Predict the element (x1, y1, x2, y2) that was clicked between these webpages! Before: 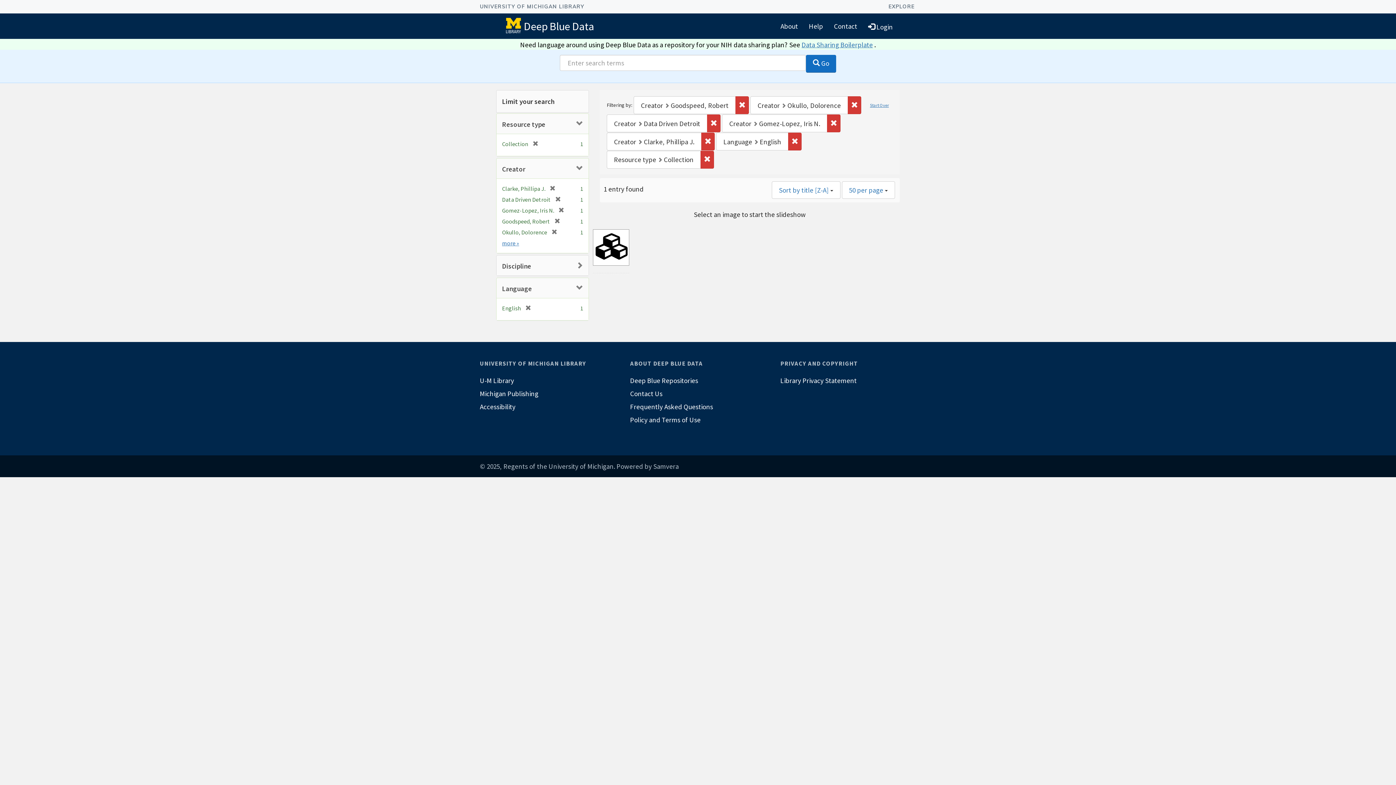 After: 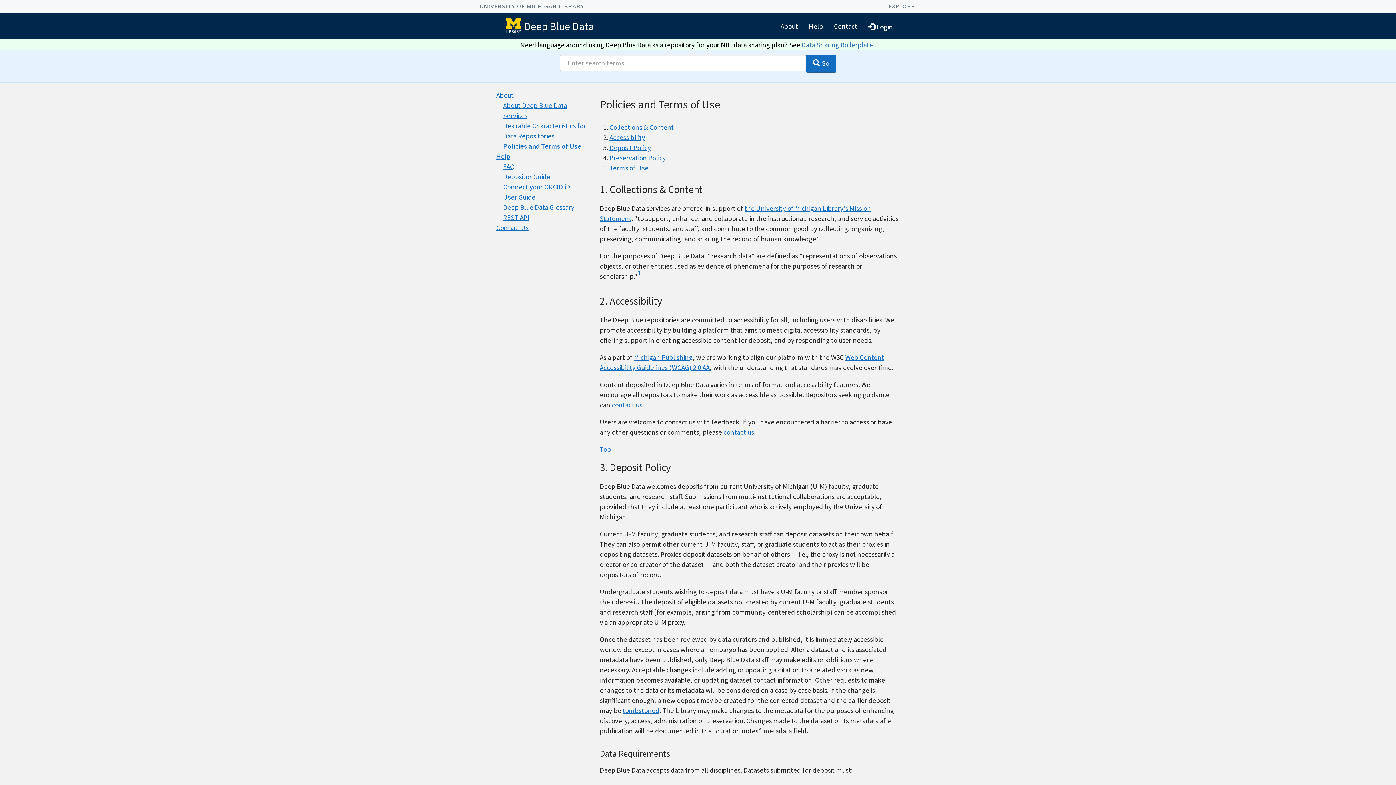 Action: label: Policy and Terms of Use bbox: (630, 413, 766, 426)